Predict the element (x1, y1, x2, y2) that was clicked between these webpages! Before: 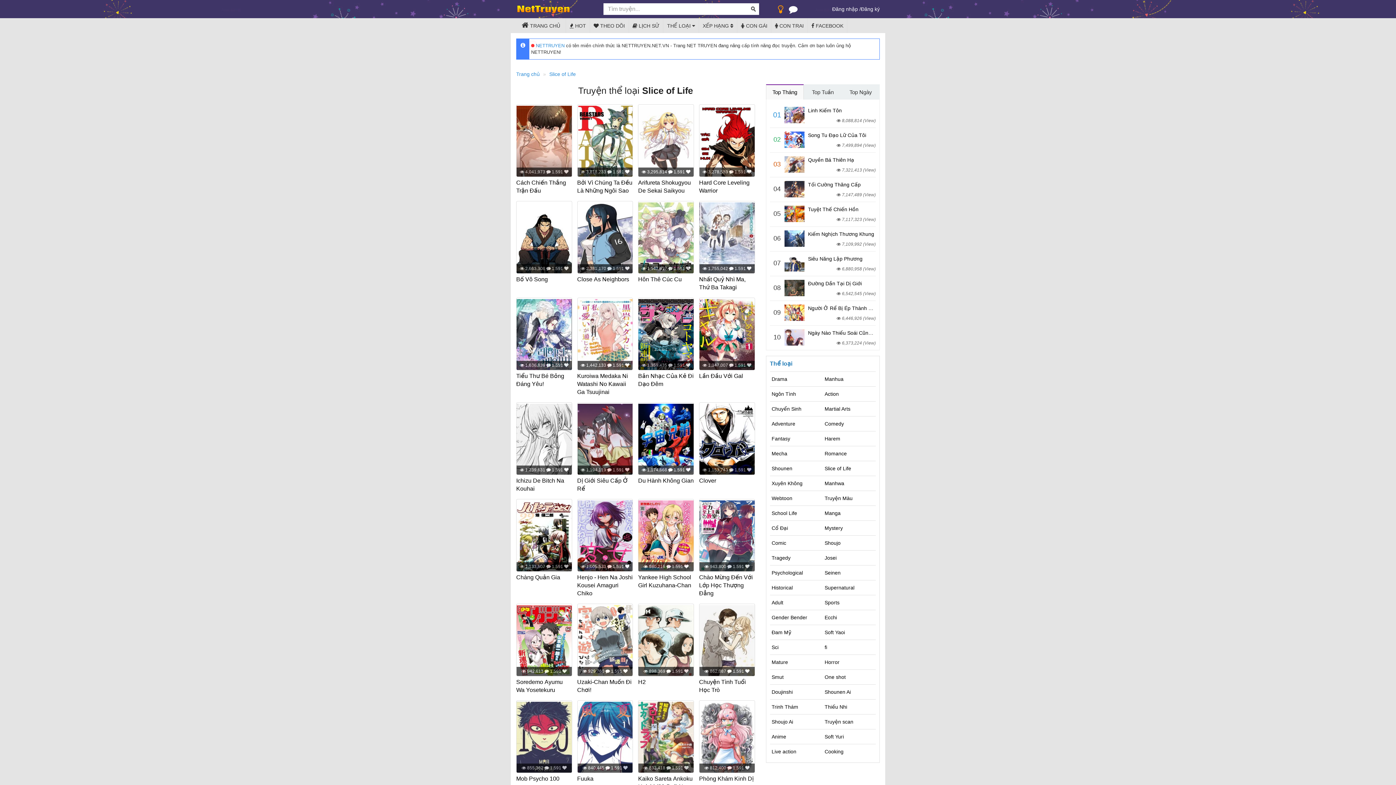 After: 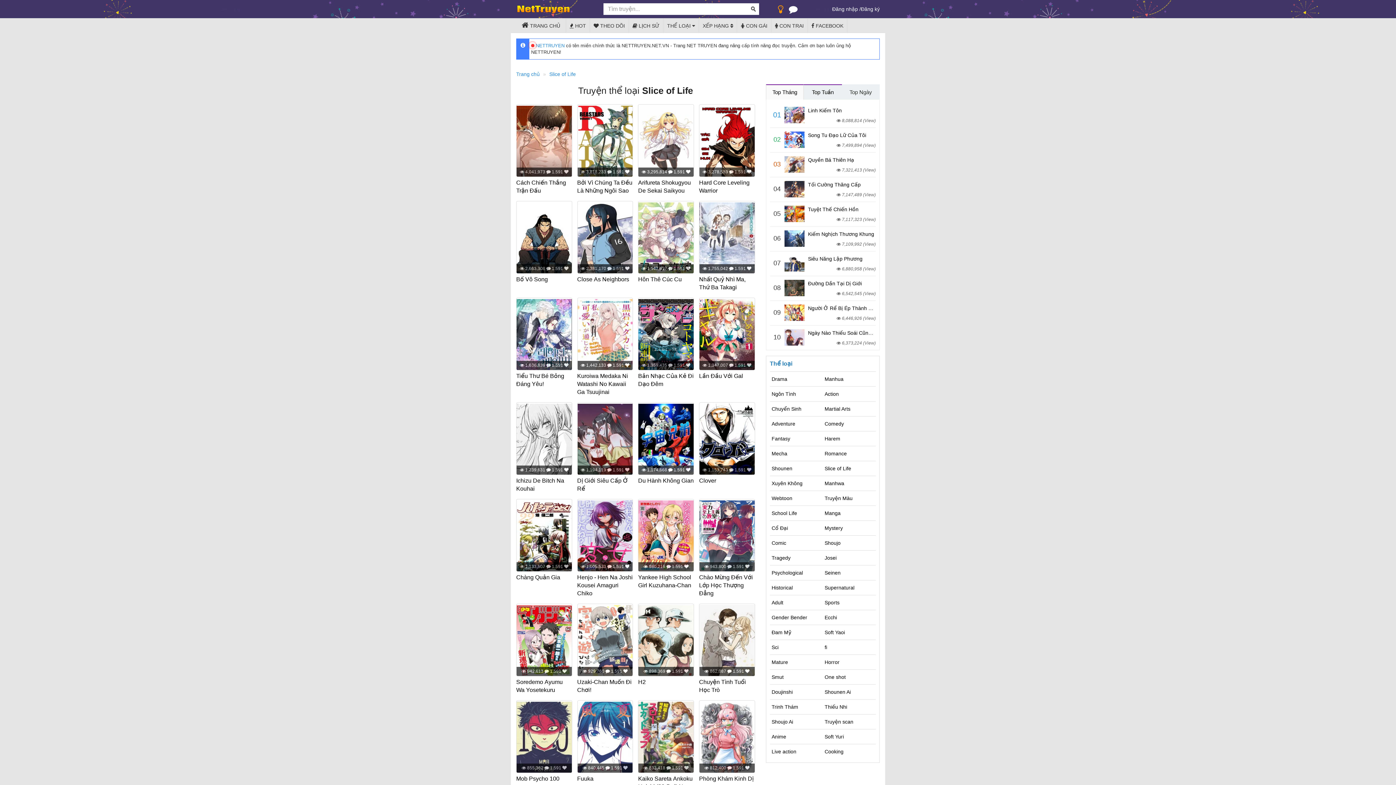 Action: bbox: (804, 84, 842, 99) label: Top Tuần